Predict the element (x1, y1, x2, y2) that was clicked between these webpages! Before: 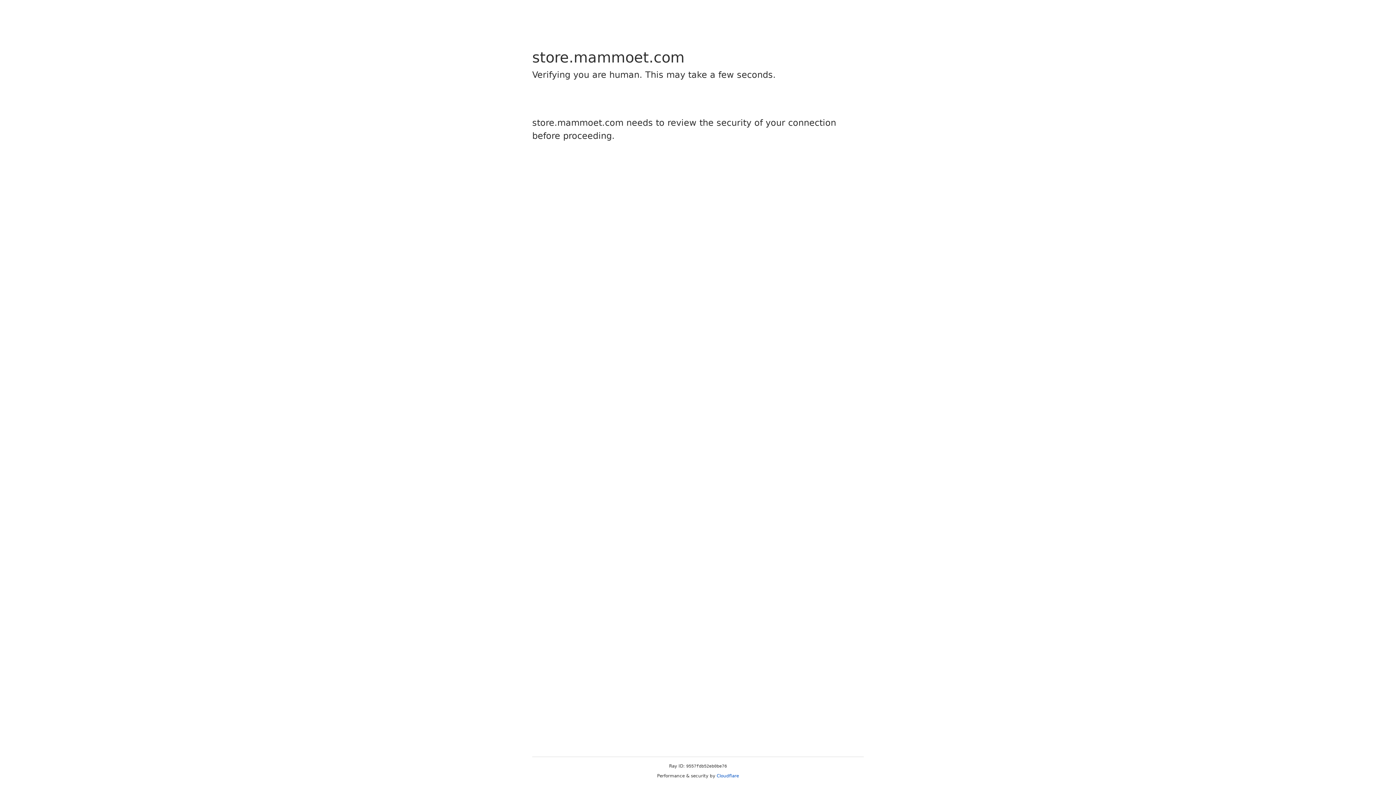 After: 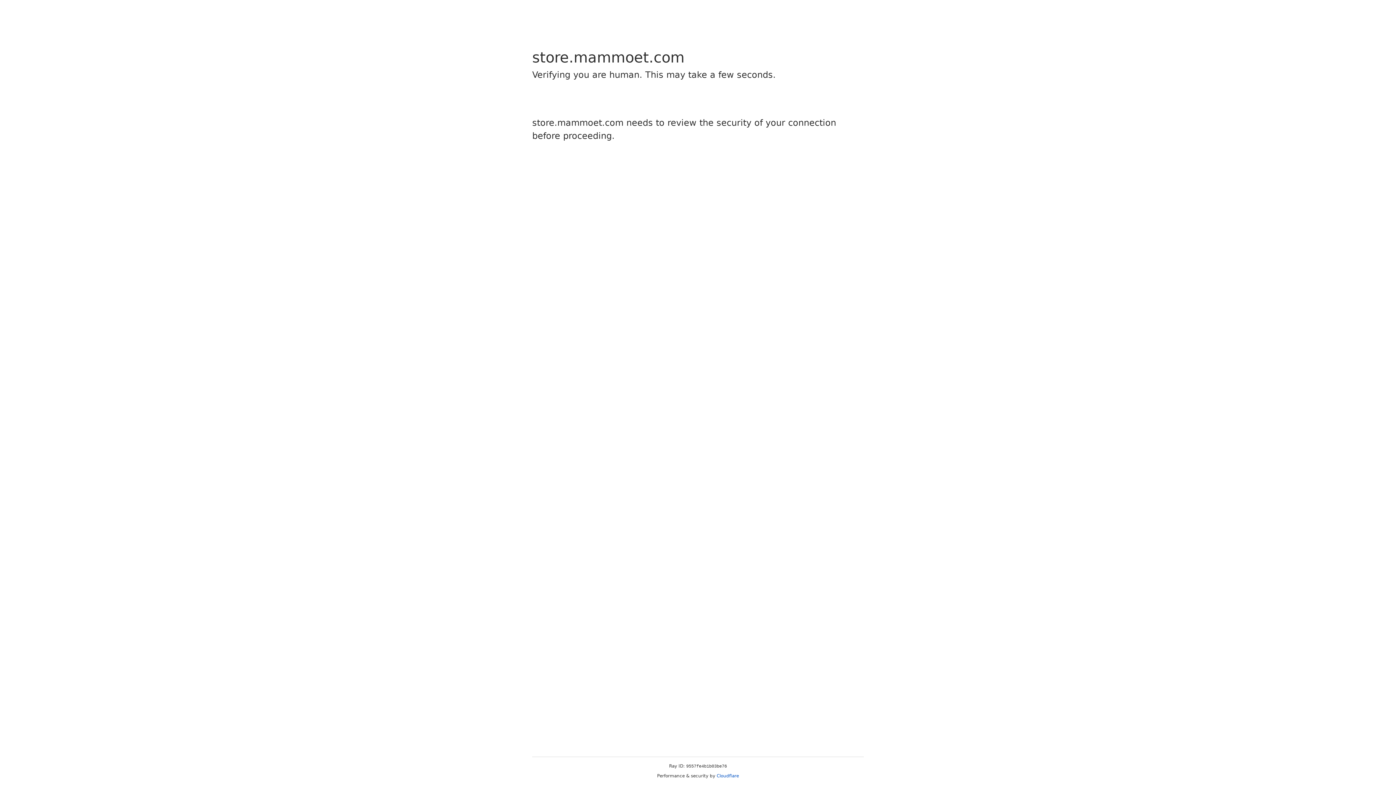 Action: label: Cloudflare bbox: (716, 773, 739, 778)